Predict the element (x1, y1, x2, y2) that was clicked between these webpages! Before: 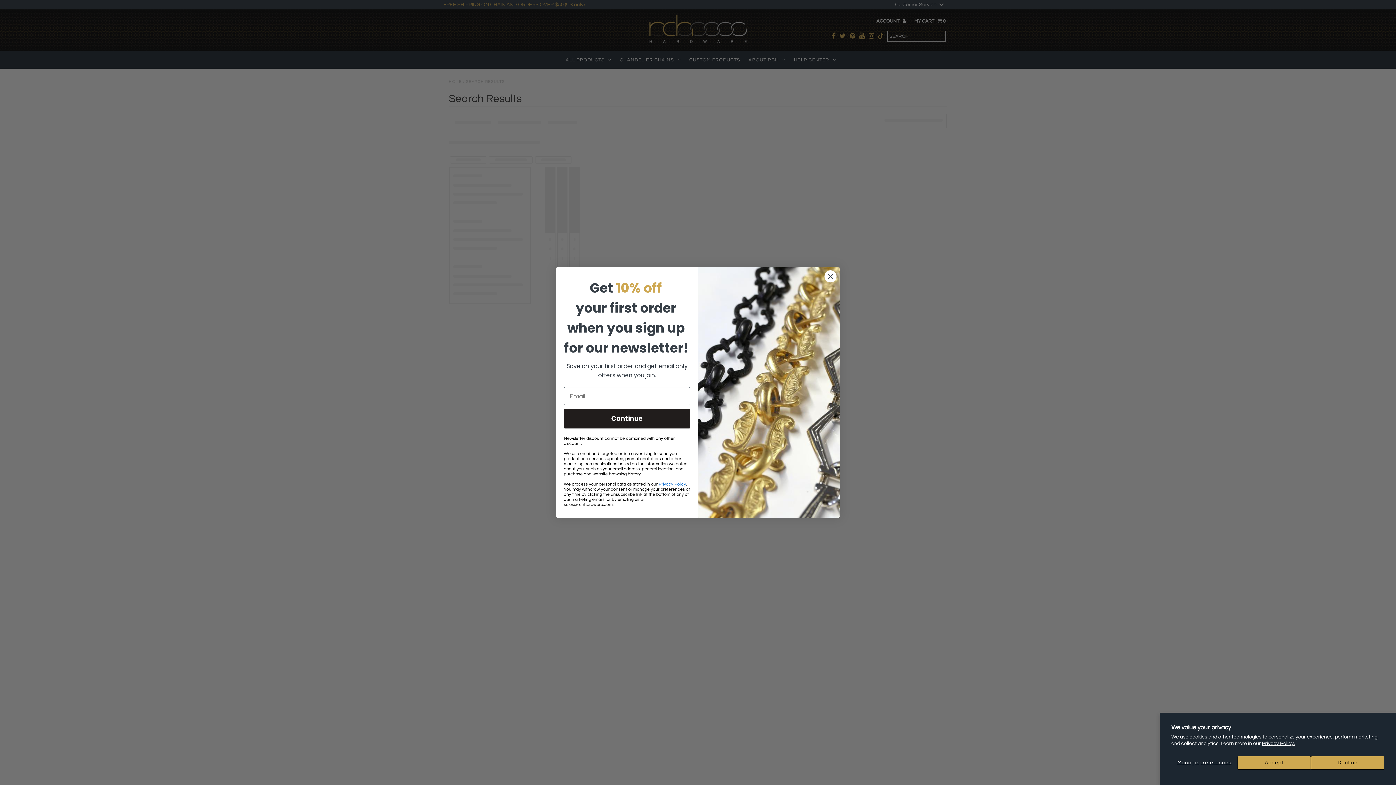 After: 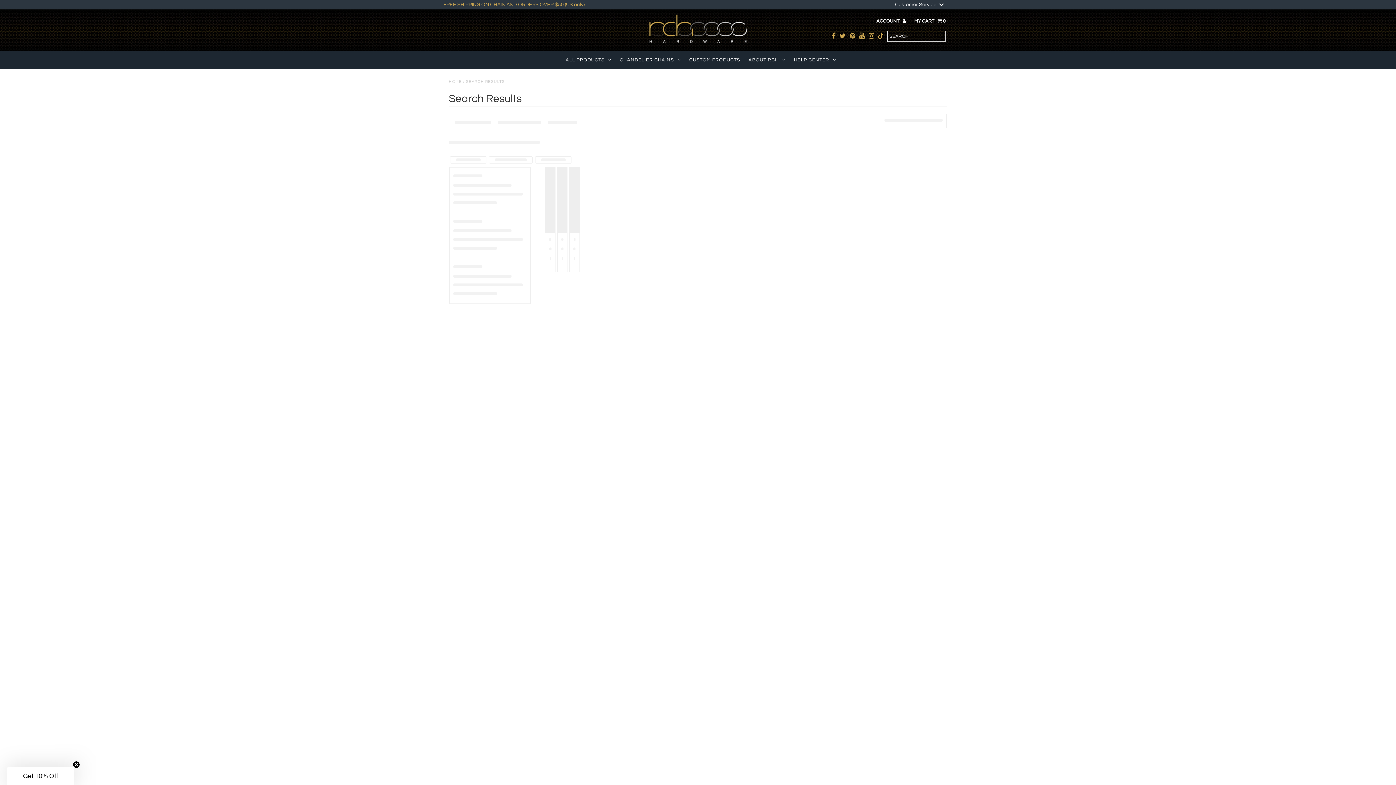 Action: label: Accept bbox: (1237, 756, 1311, 770)